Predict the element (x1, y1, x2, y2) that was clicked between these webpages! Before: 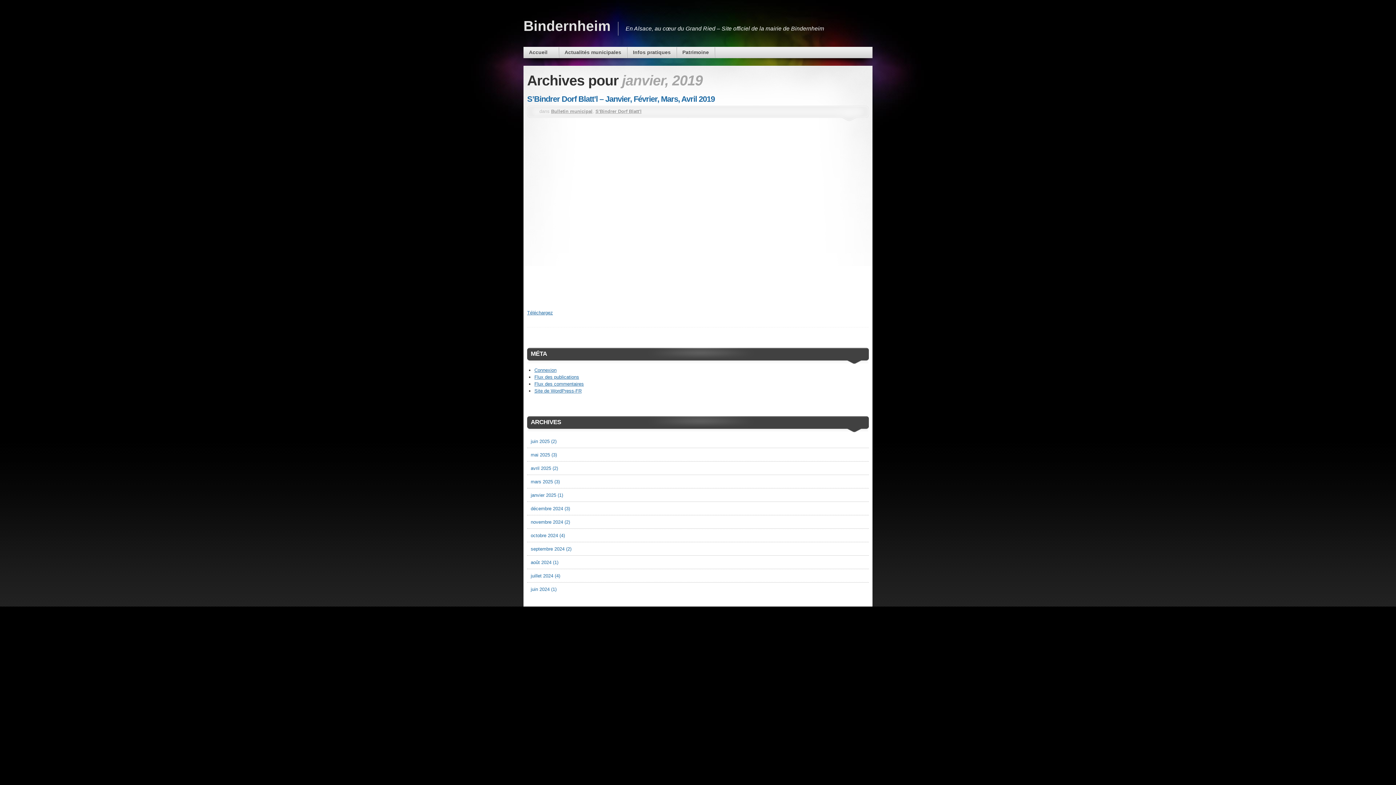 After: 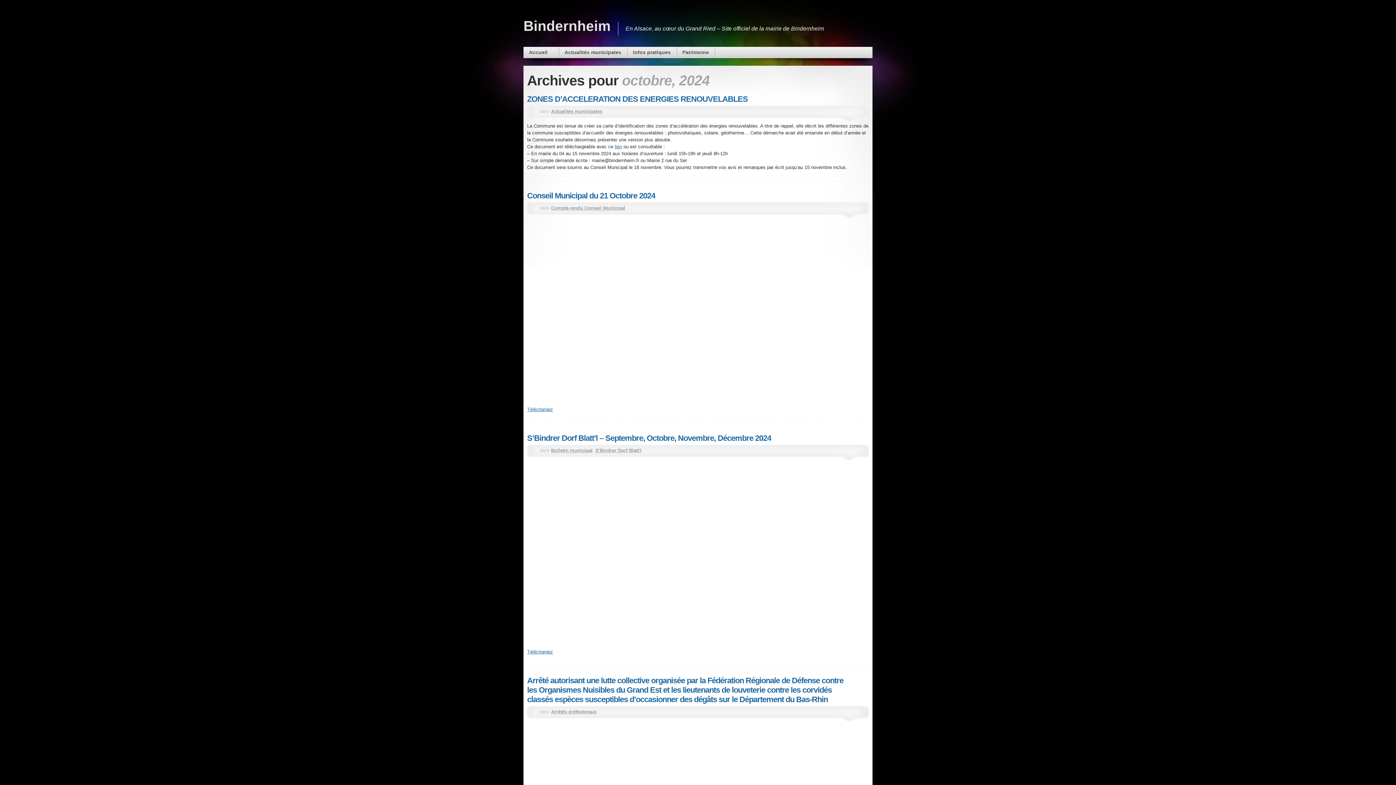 Action: label: octobre 2024 (4) bbox: (527, 529, 869, 542)